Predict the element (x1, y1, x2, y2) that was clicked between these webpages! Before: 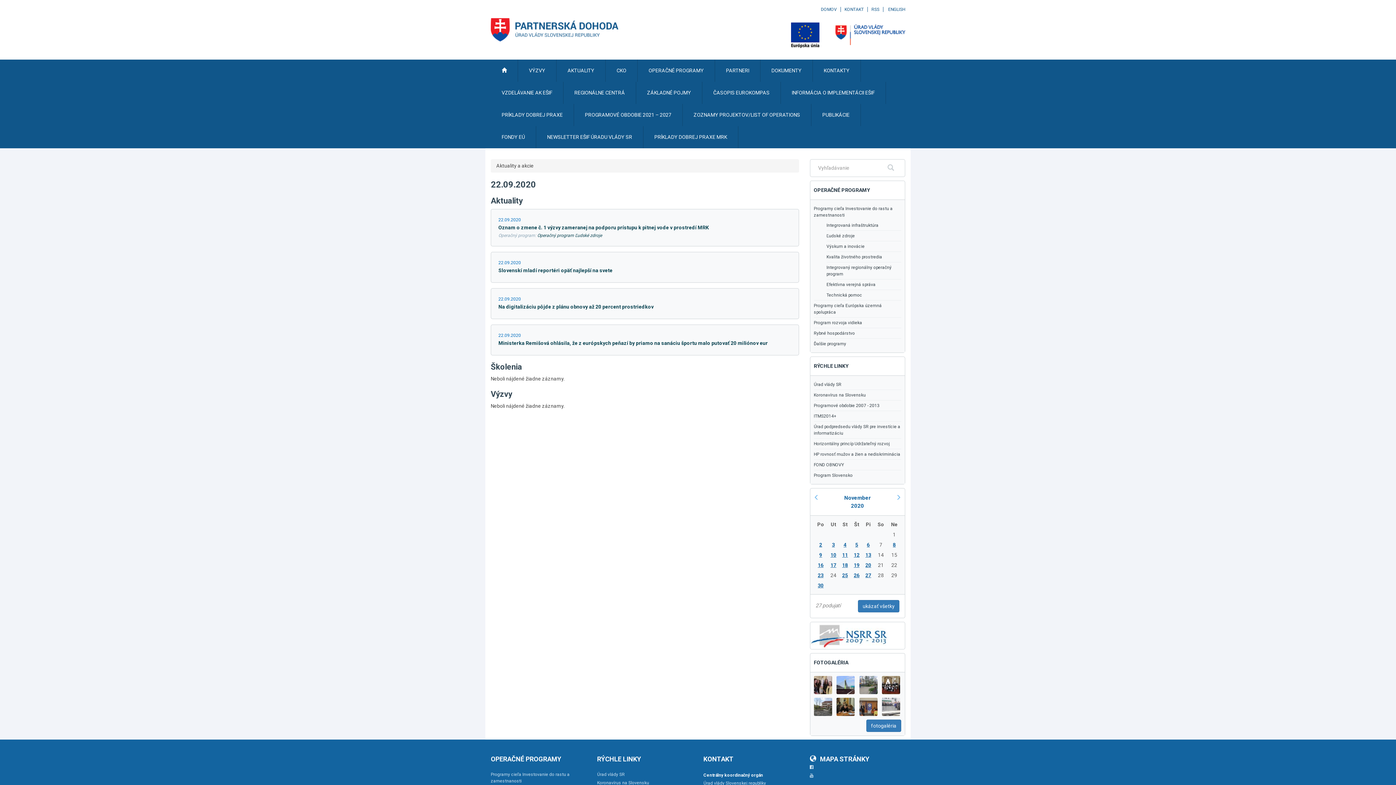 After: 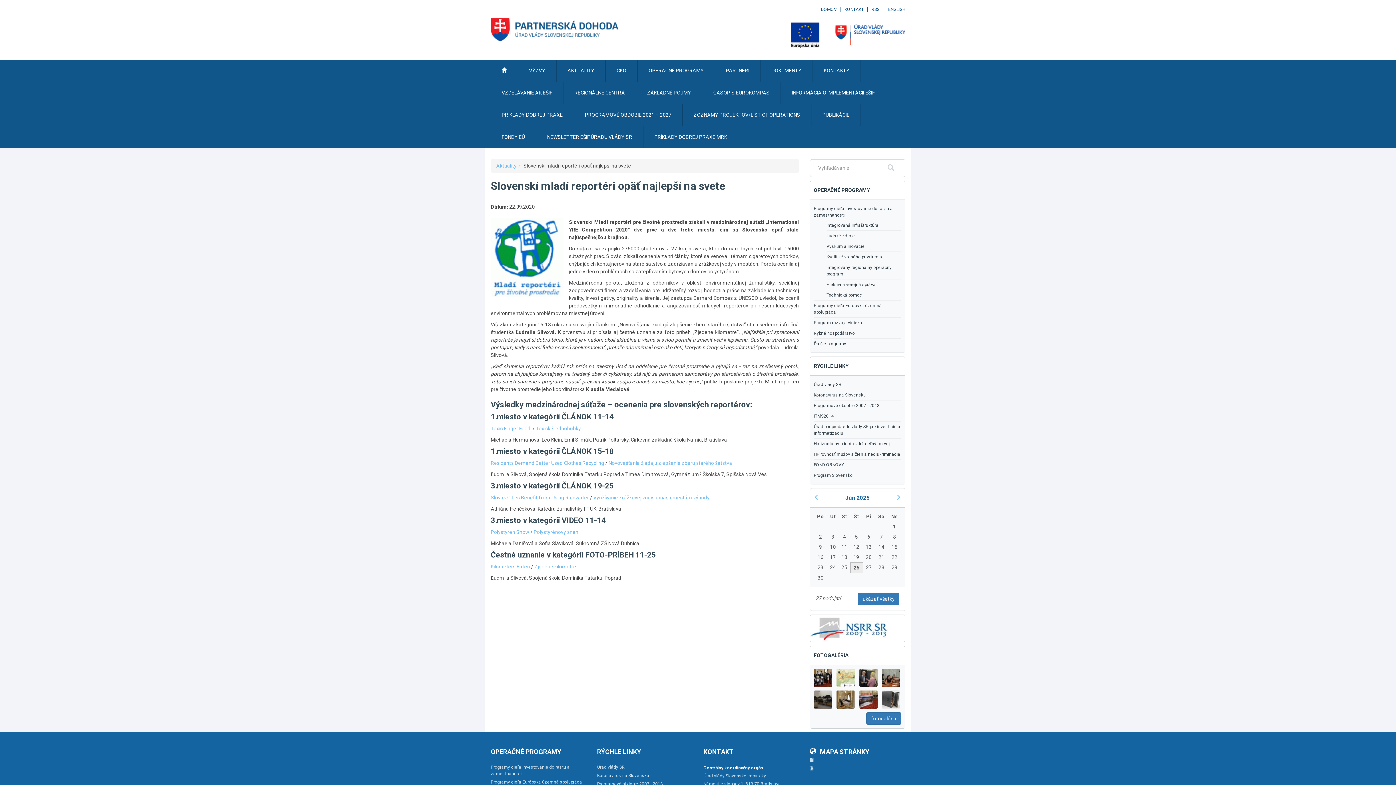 Action: label: Slovenskí mladí reportéri opäť najlepší na svete bbox: (498, 267, 612, 273)